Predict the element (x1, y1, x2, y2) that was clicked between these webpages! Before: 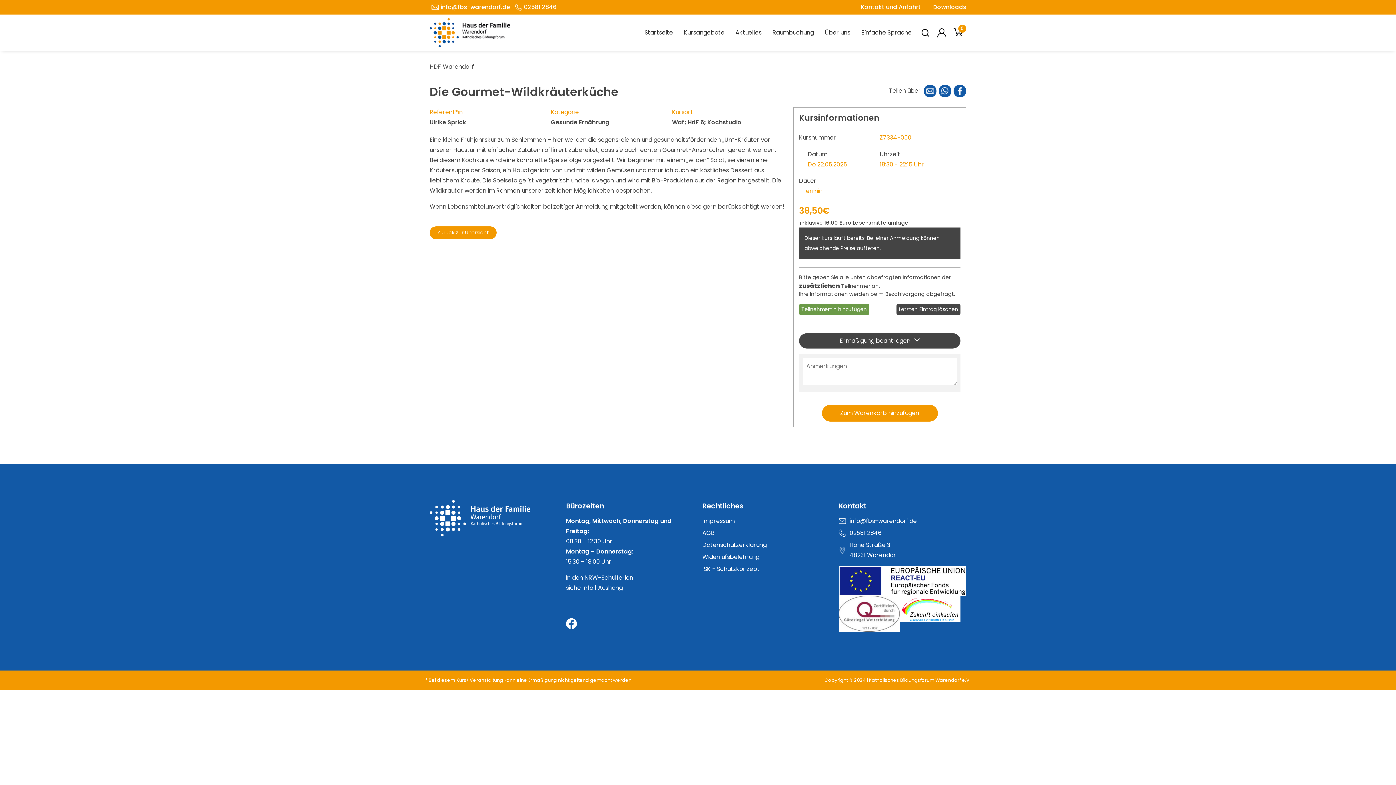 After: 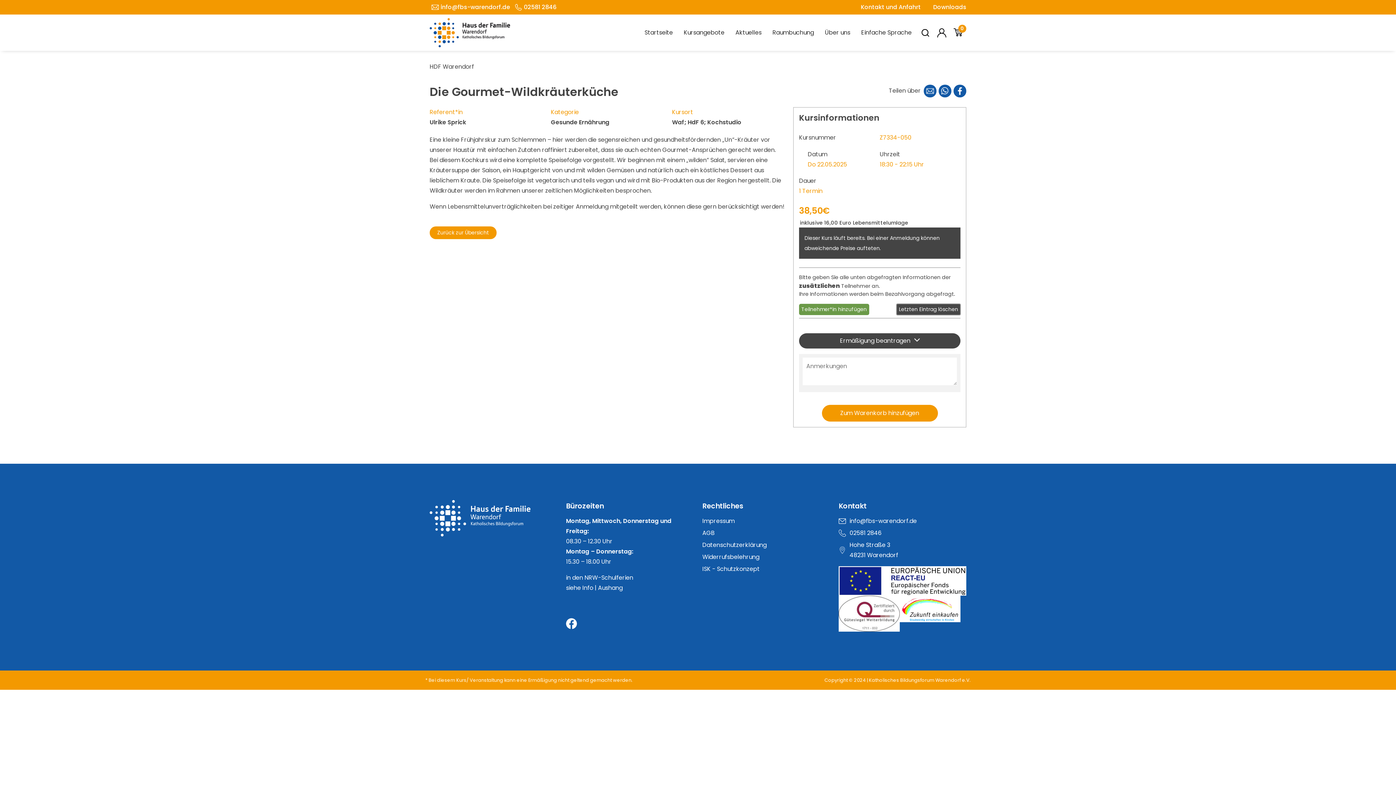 Action: label: Letzten Eintrag löschen bbox: (896, 303, 960, 315)